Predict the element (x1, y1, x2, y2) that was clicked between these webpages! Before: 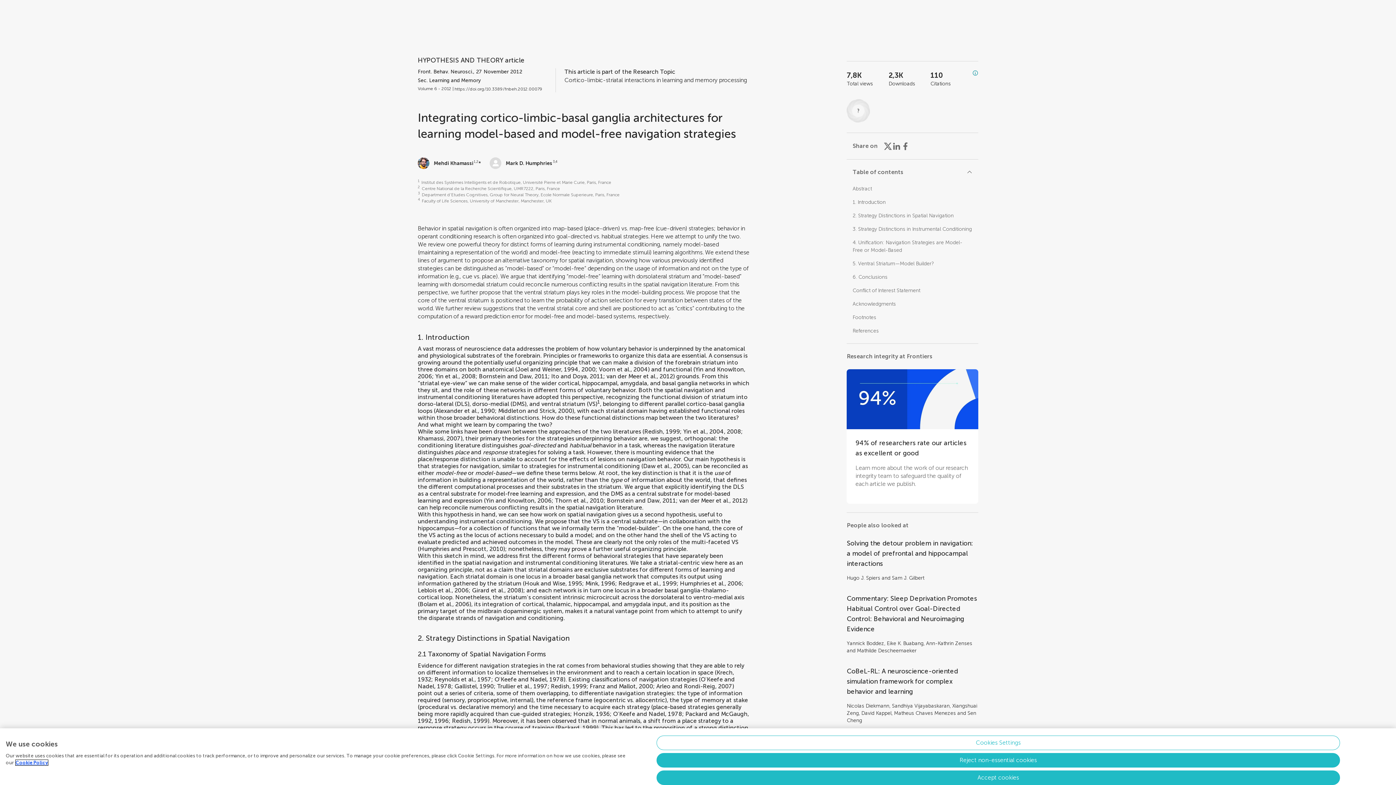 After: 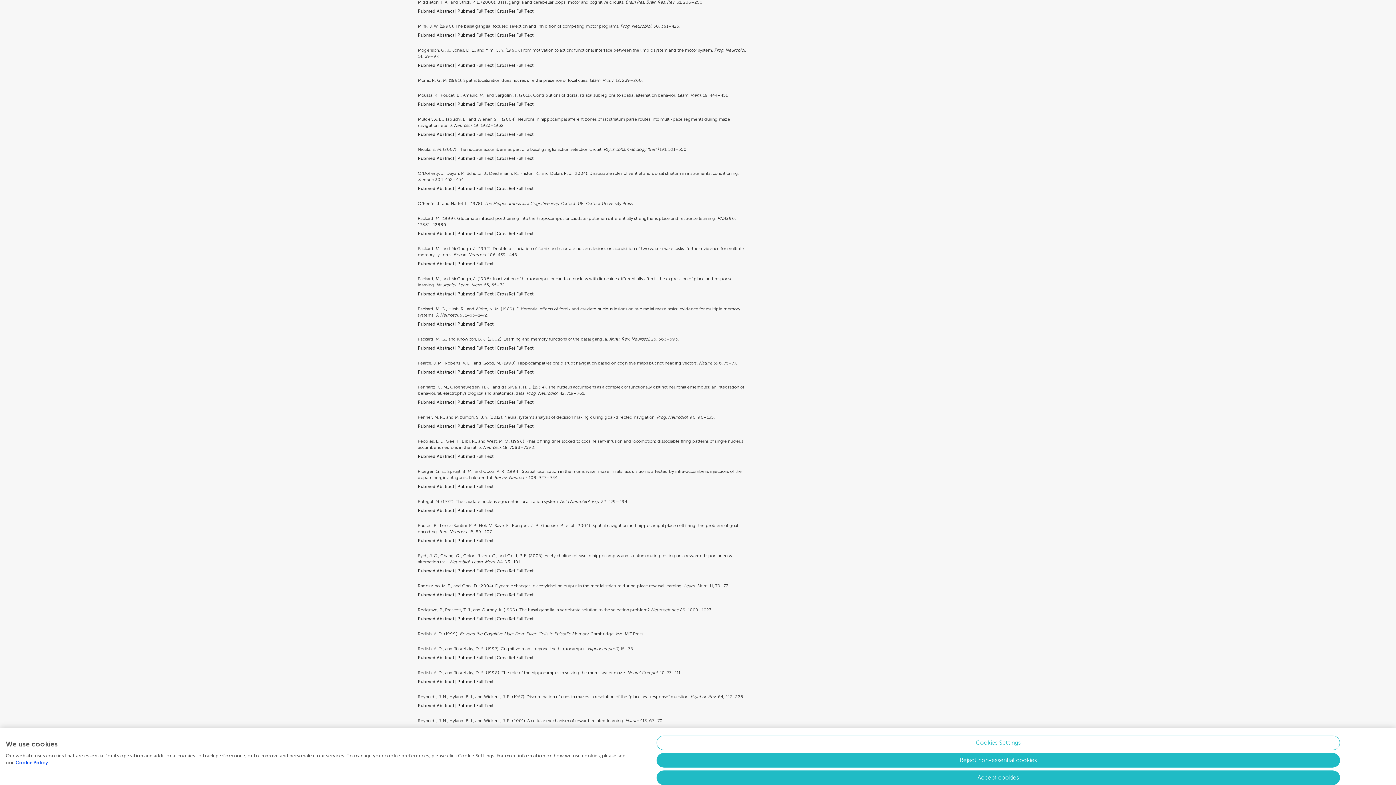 Action: label: Mink, 1996 bbox: (585, 580, 615, 587)